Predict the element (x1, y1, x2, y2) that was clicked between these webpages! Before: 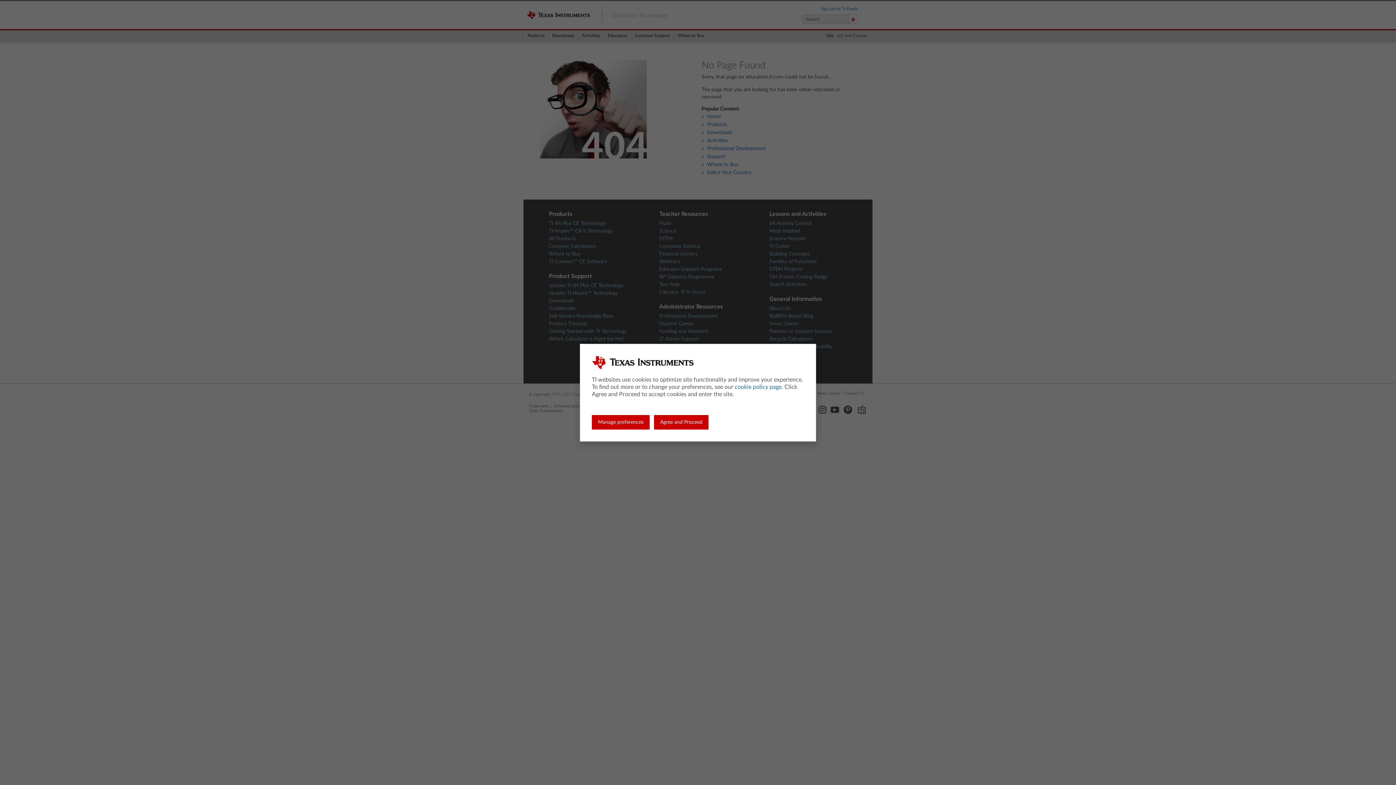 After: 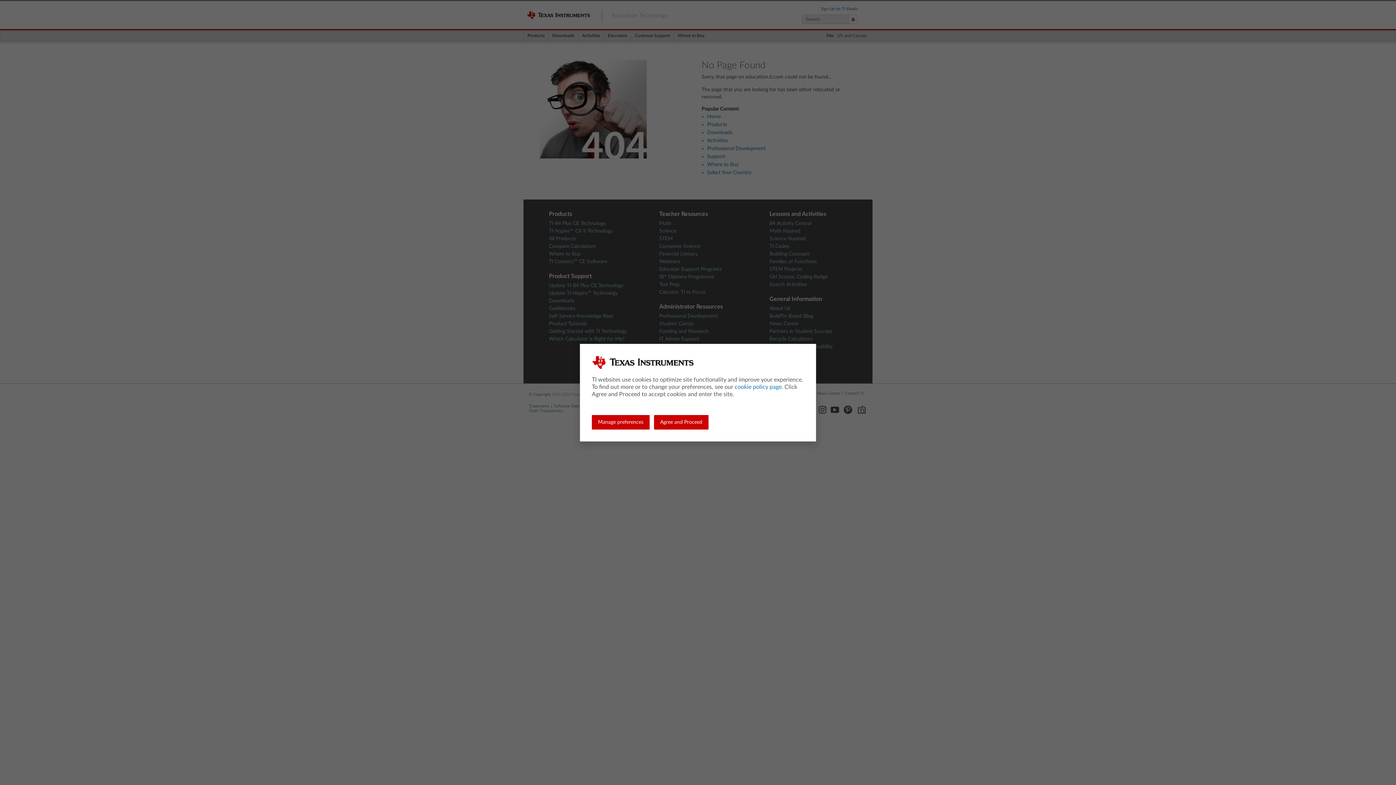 Action: bbox: (734, 384, 781, 390) label: cookie policy page